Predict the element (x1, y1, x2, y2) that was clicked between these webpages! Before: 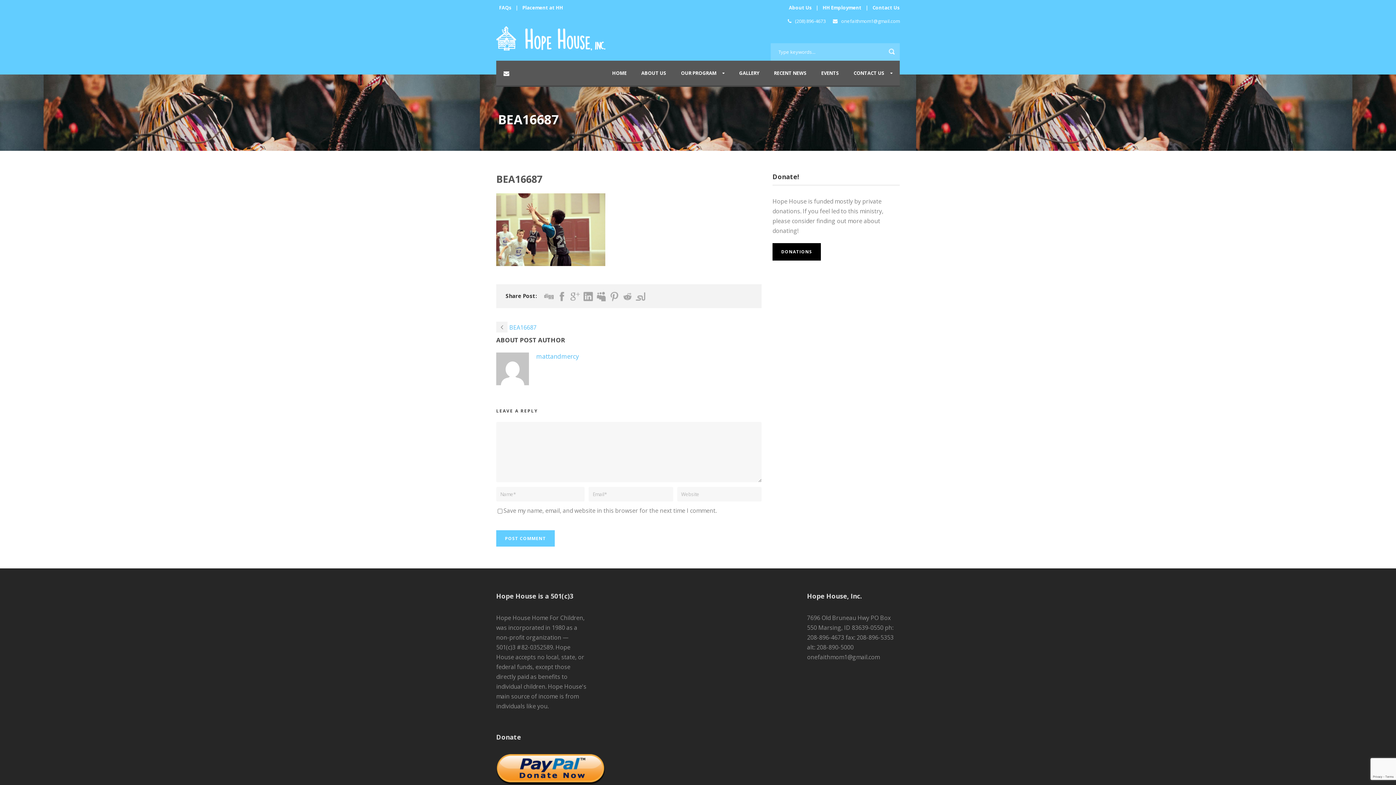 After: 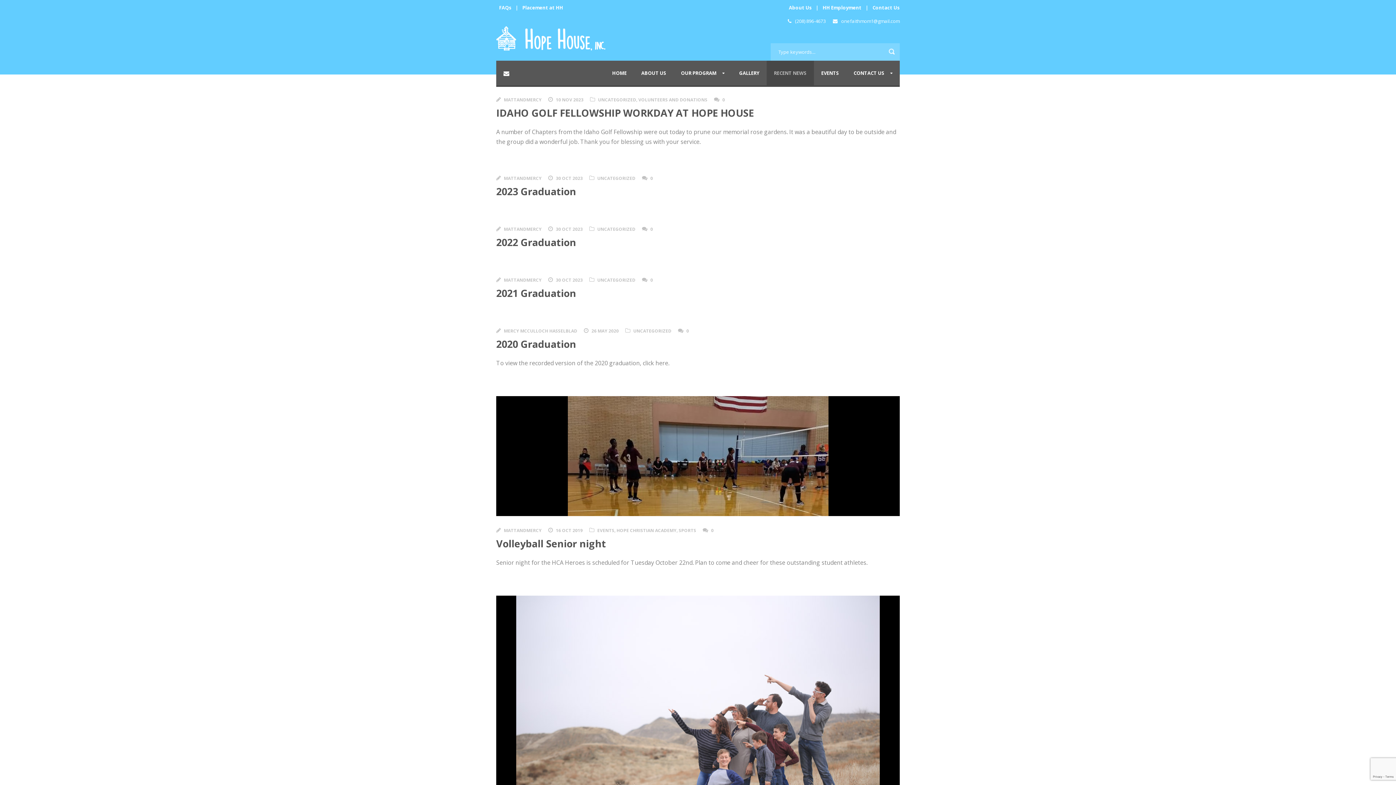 Action: bbox: (766, 60, 814, 85) label: RECENT NEWS